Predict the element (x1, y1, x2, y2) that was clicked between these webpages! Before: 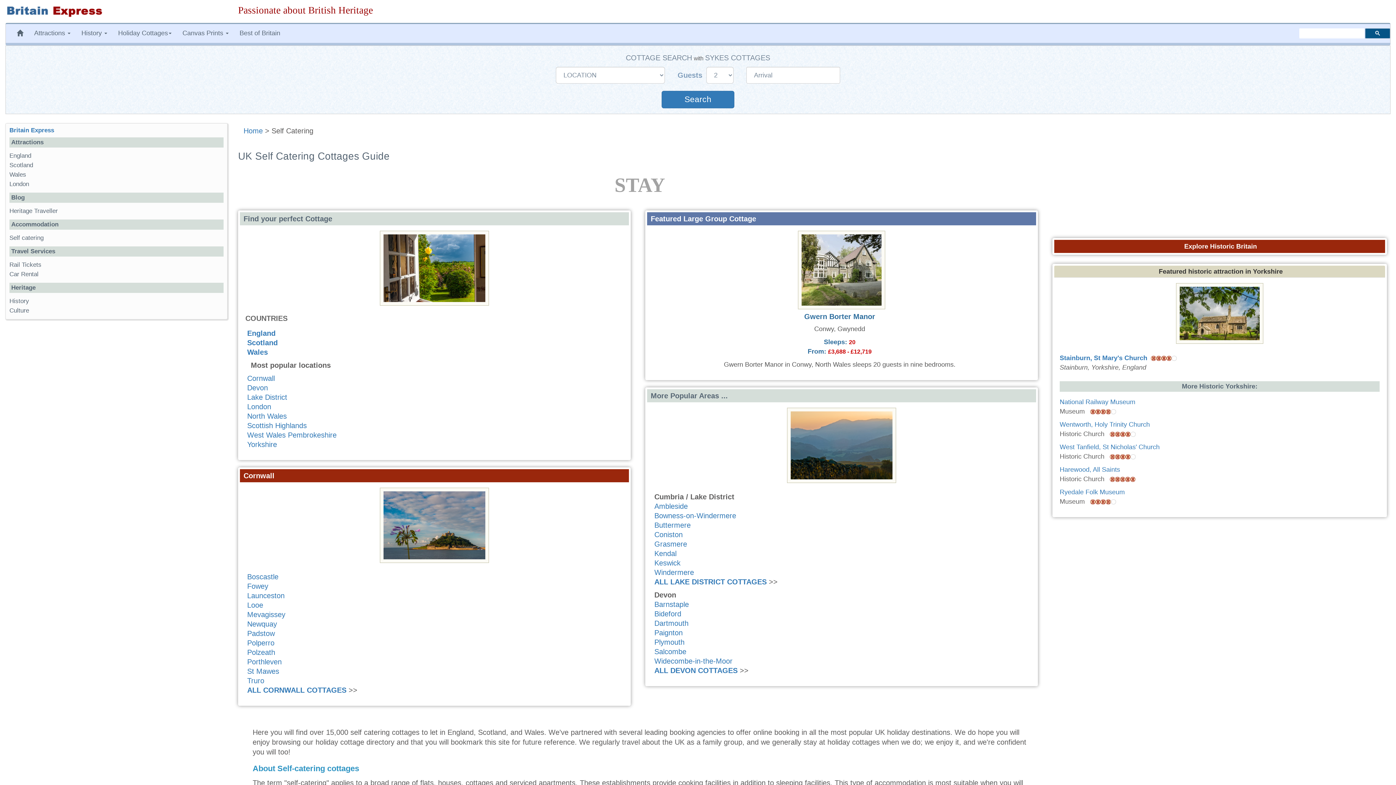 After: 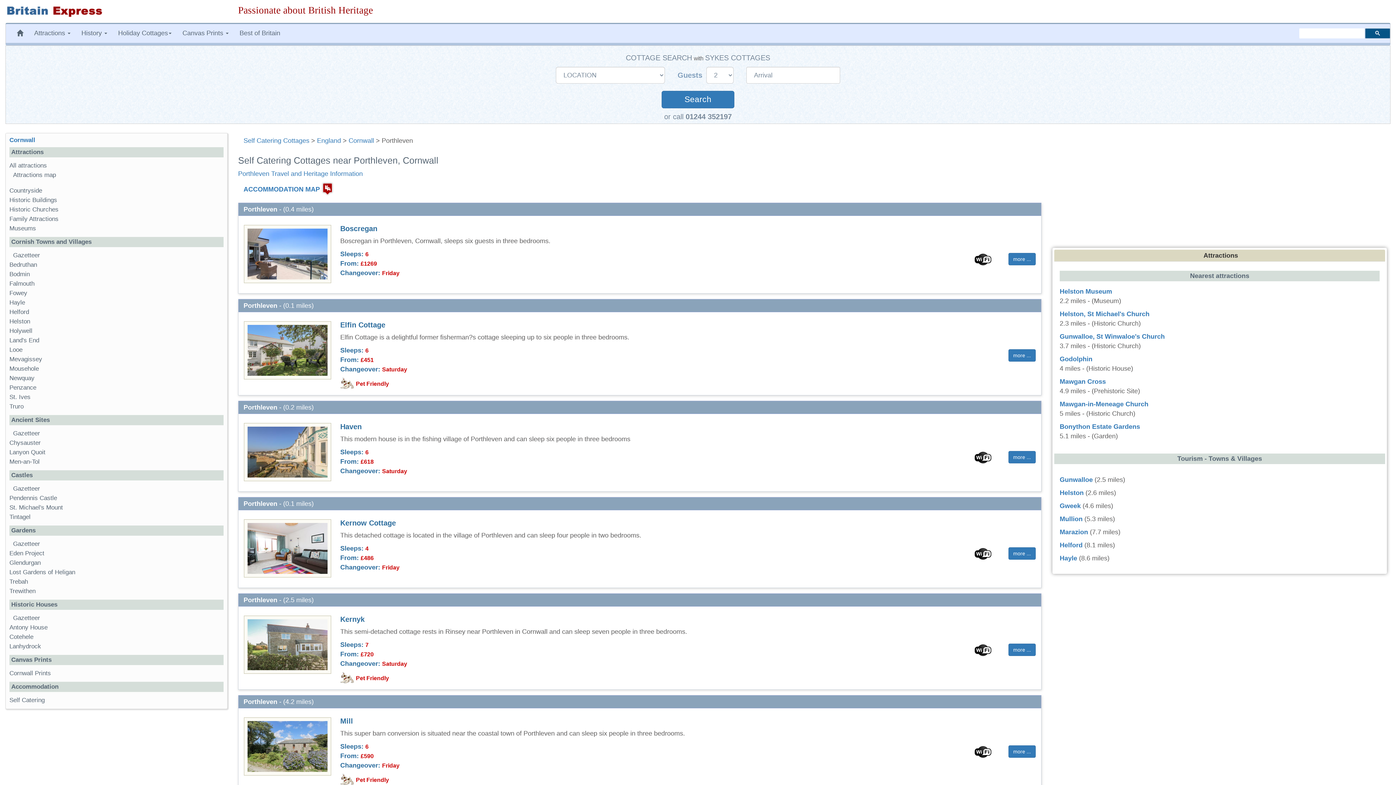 Action: bbox: (247, 658, 281, 666) label: Porthleven